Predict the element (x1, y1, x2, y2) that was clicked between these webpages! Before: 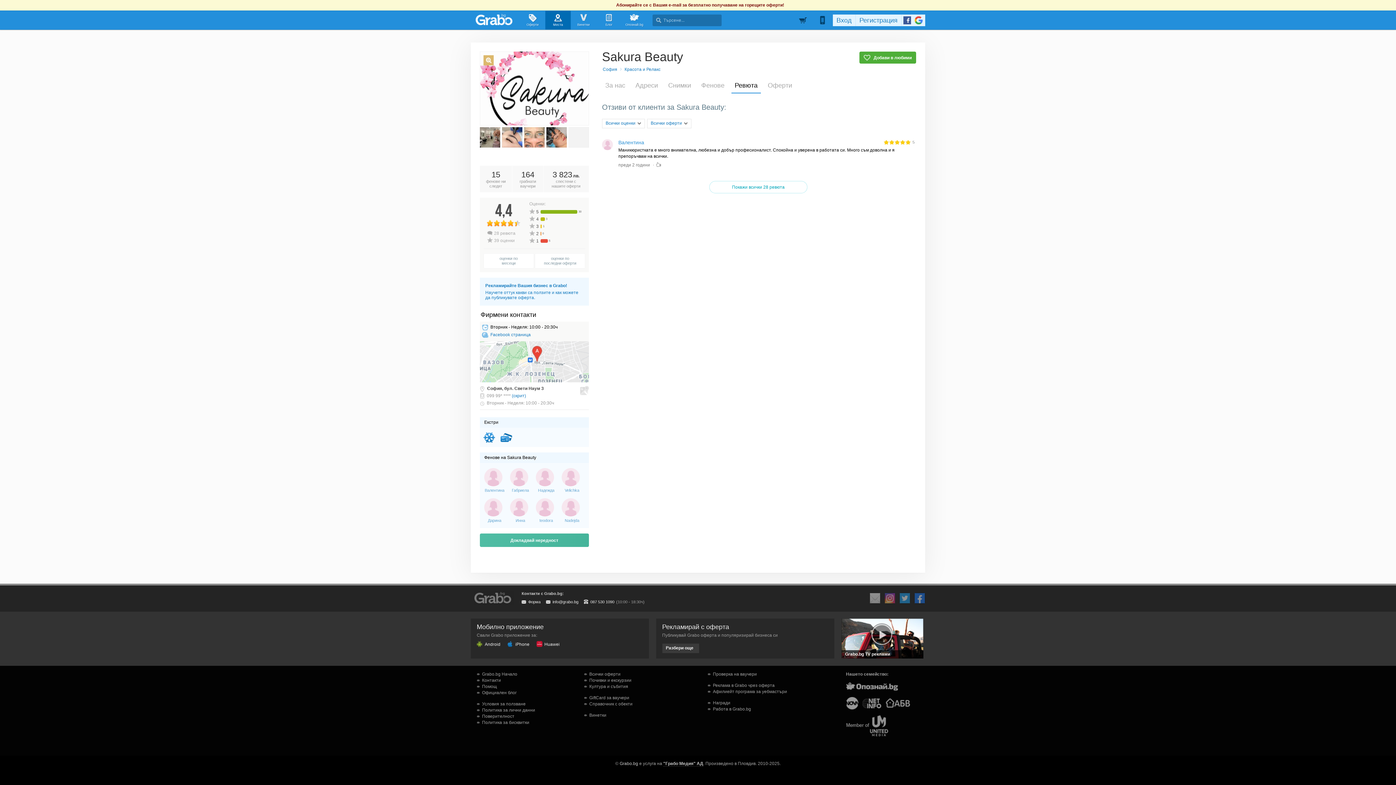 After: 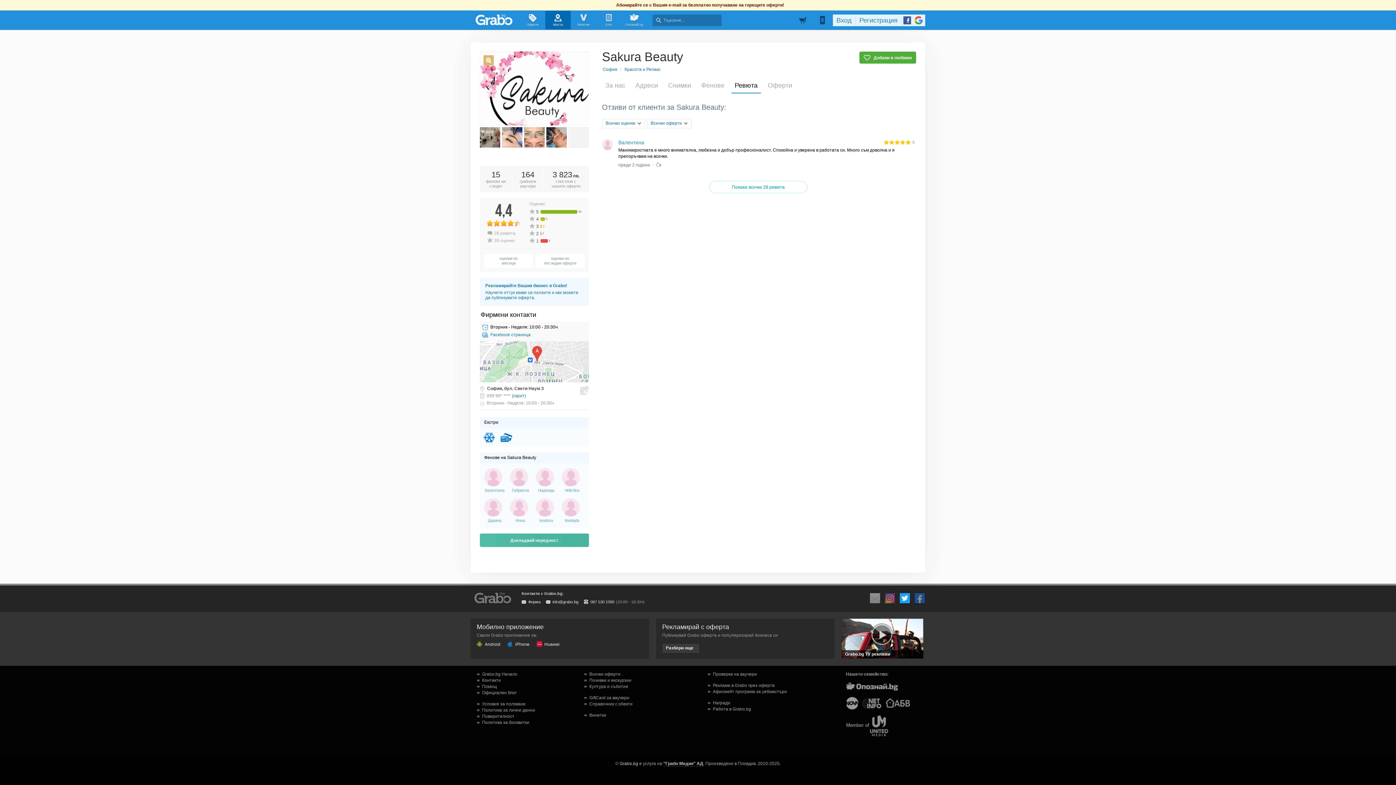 Action: bbox: (899, 592, 910, 604)